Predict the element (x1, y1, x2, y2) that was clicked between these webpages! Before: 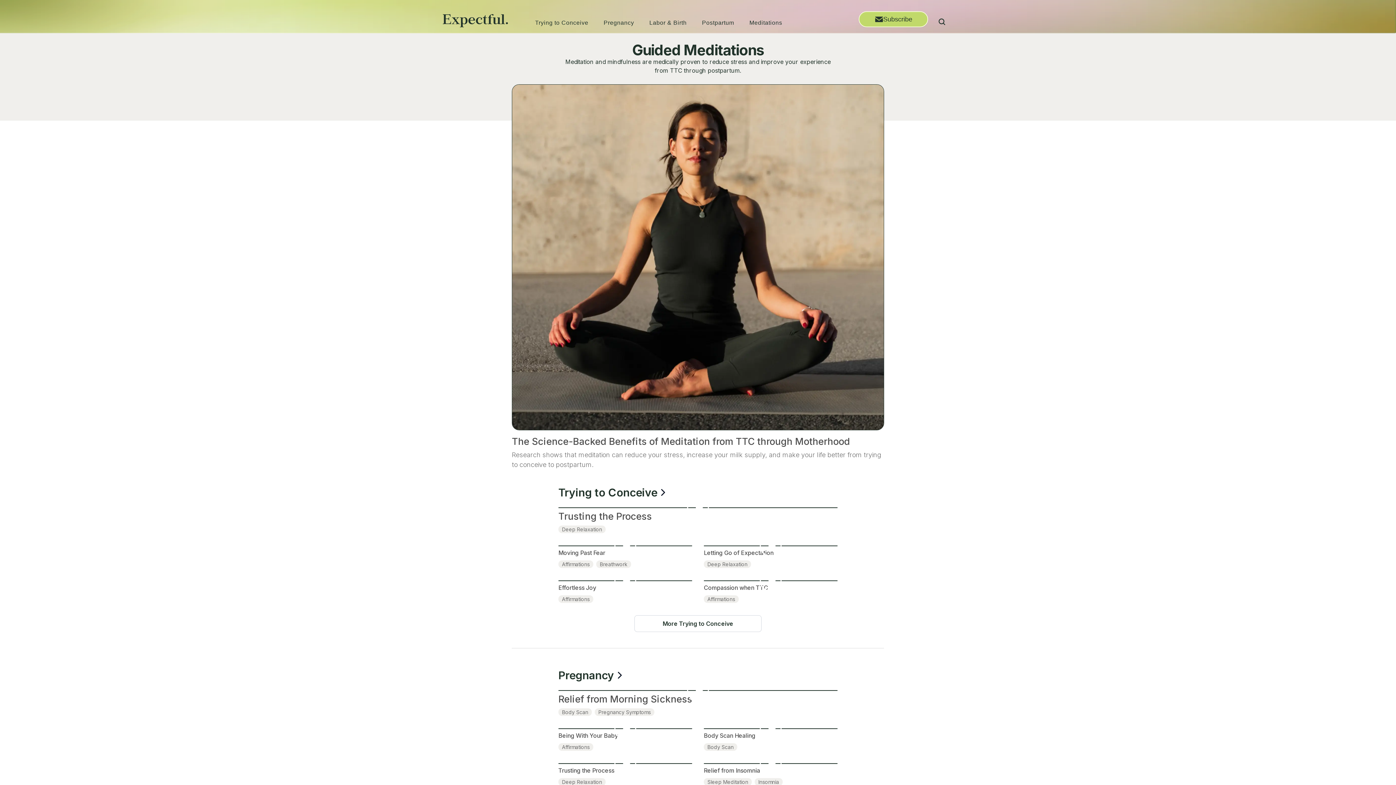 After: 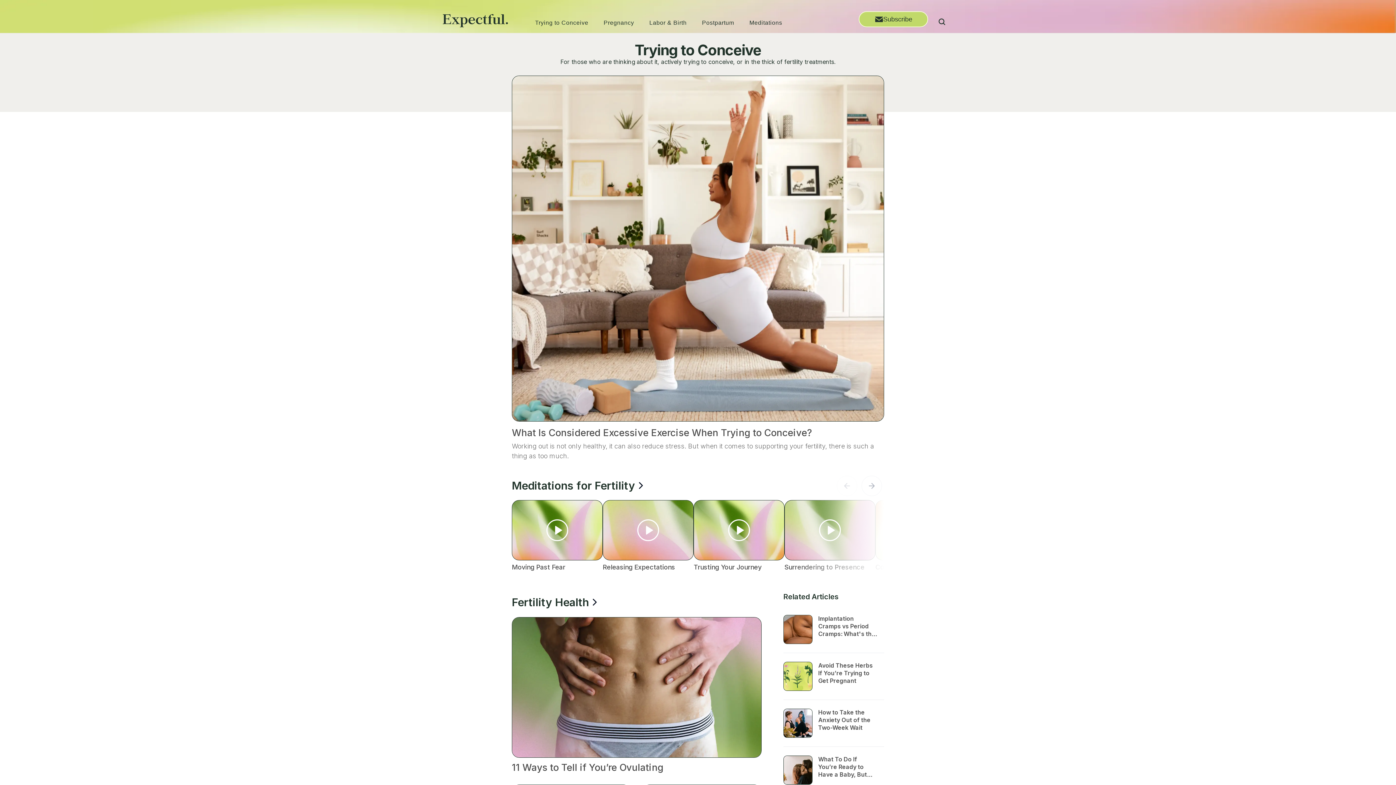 Action: bbox: (535, 19, 588, 25) label: Trying to Conceive